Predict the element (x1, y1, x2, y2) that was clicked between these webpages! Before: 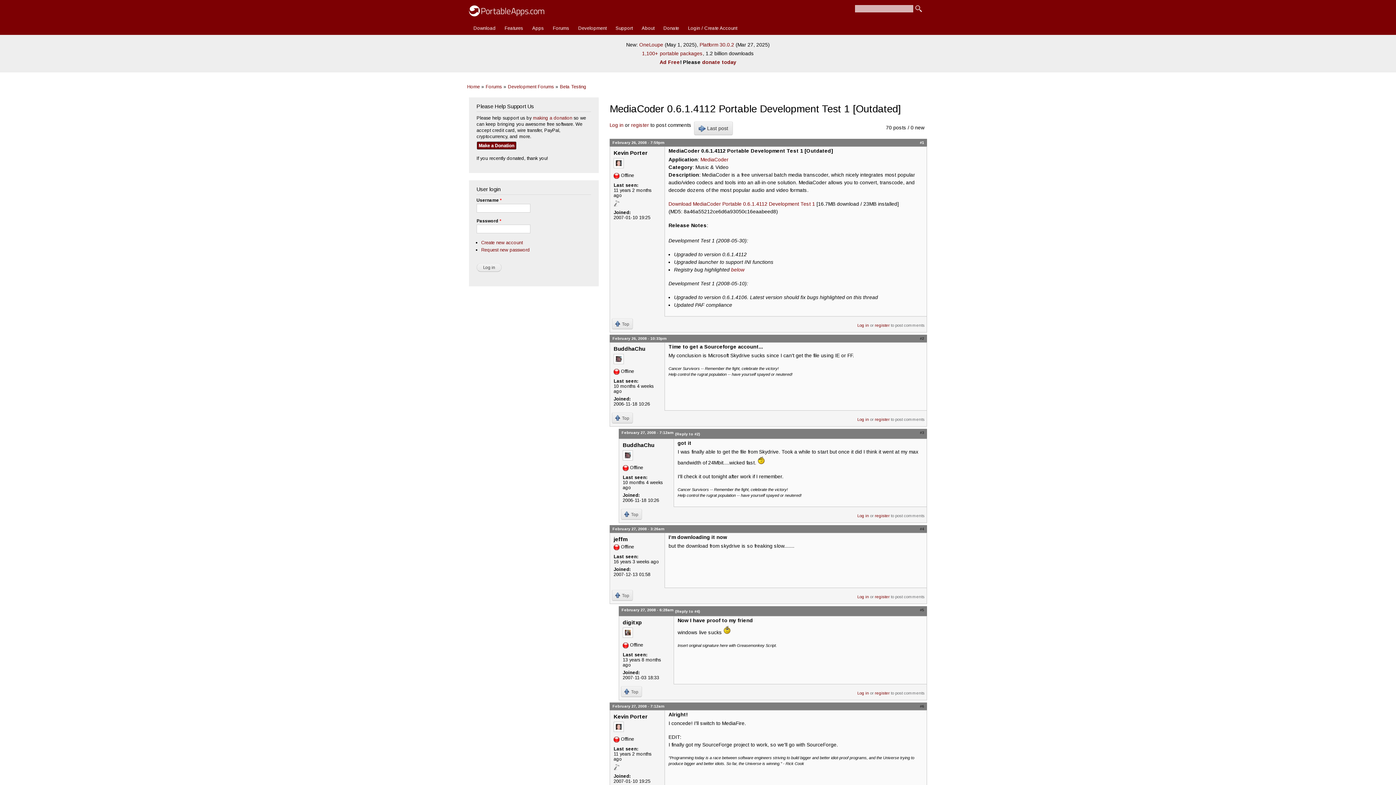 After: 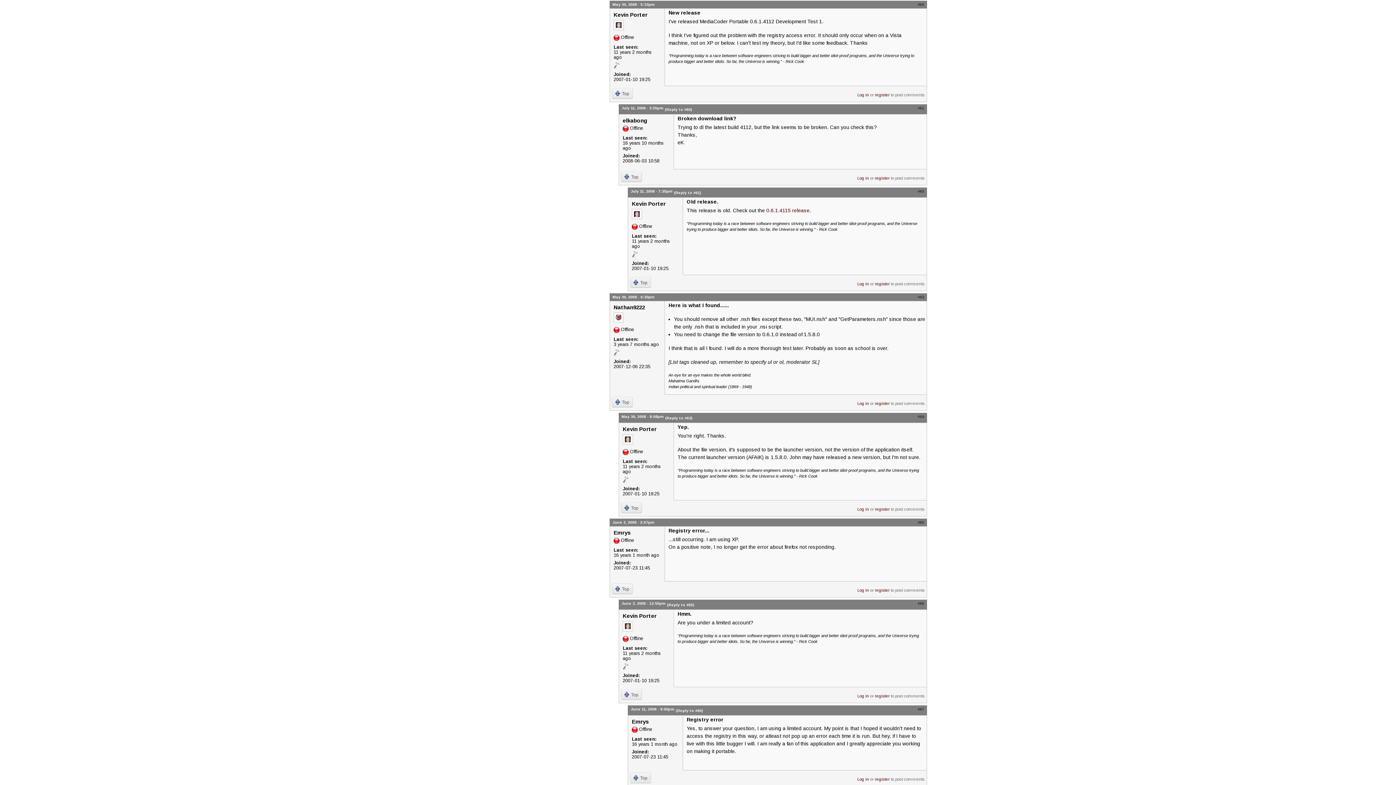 Action: bbox: (731, 266, 744, 272) label: below